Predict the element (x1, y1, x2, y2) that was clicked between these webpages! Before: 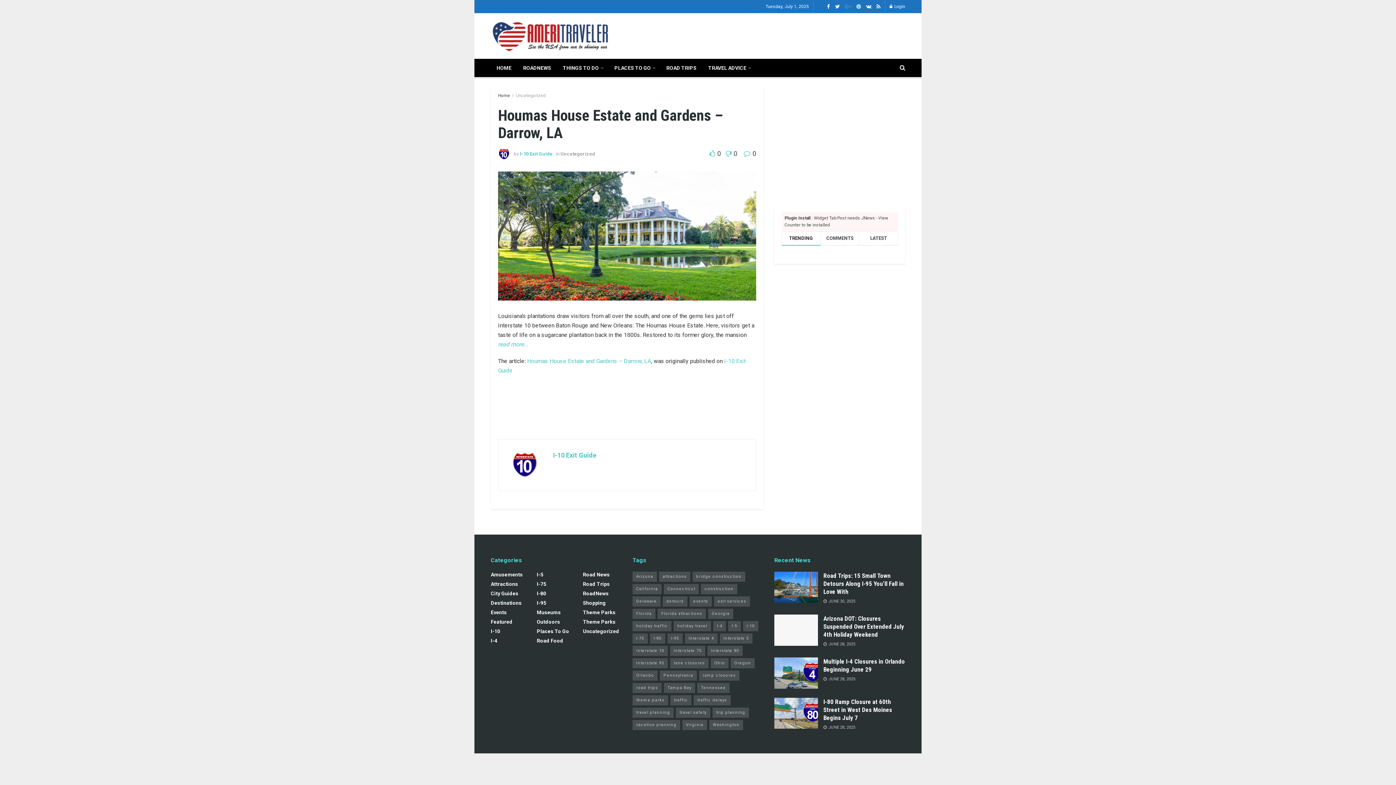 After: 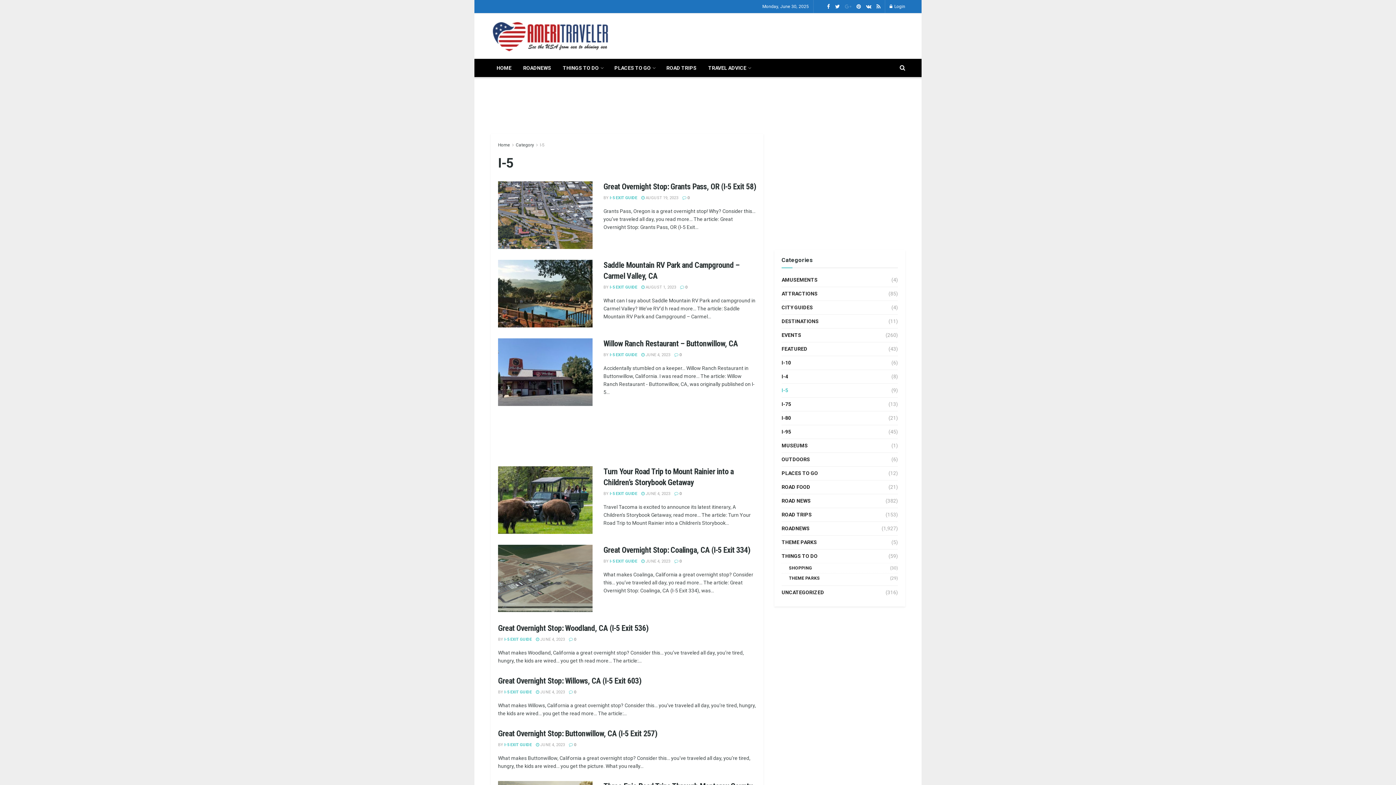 Action: label: I-5 bbox: (536, 571, 543, 577)